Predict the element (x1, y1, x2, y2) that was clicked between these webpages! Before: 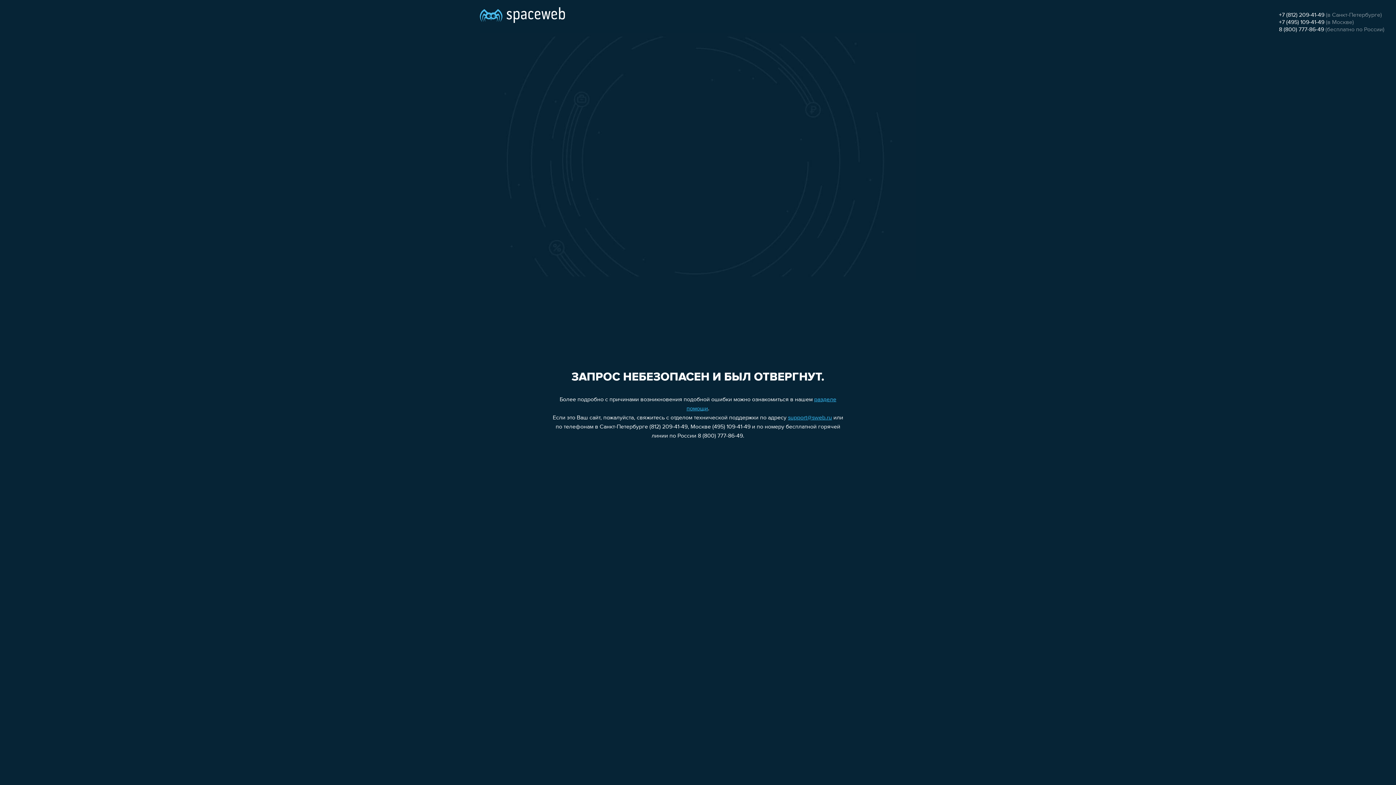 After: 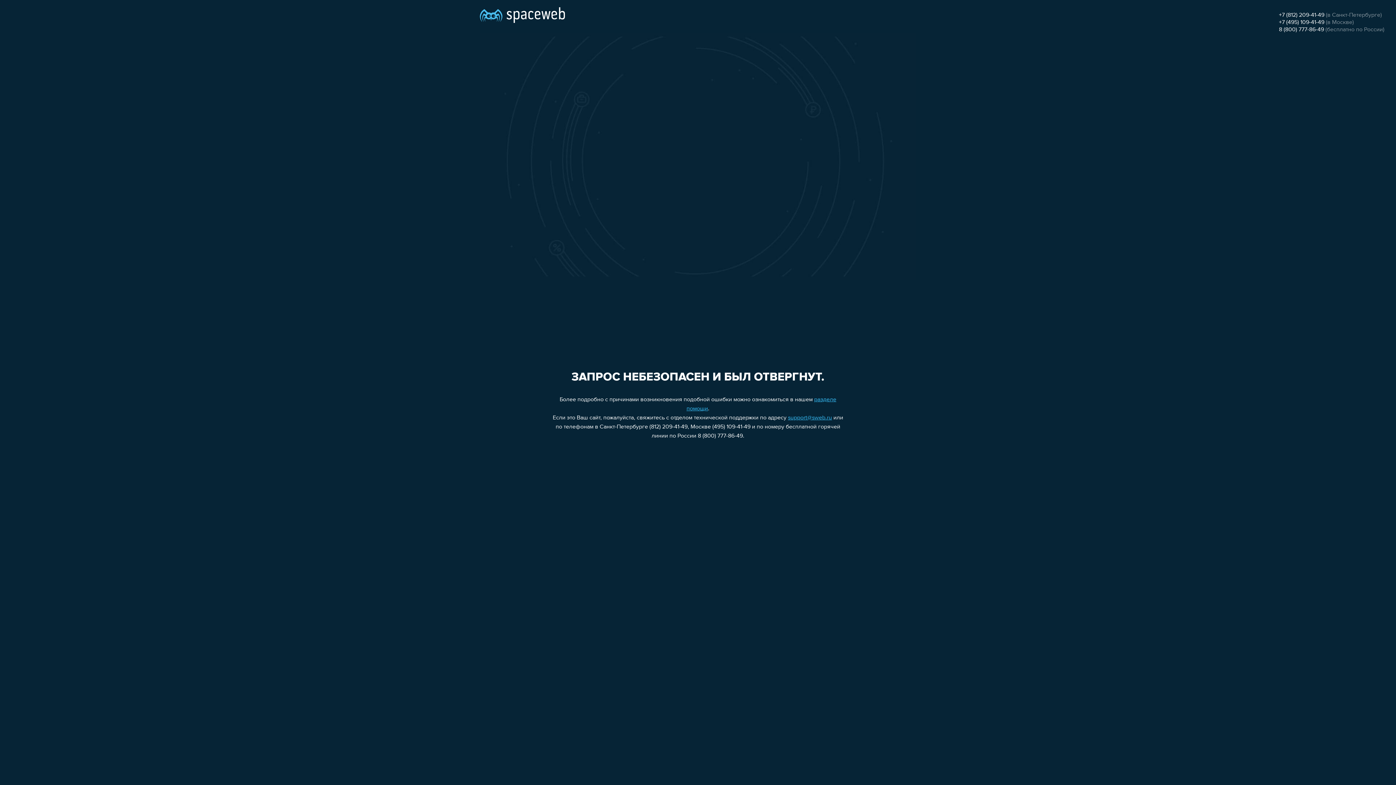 Action: label: +7 (812) 209-41-49 bbox: (1279, 12, 1324, 18)